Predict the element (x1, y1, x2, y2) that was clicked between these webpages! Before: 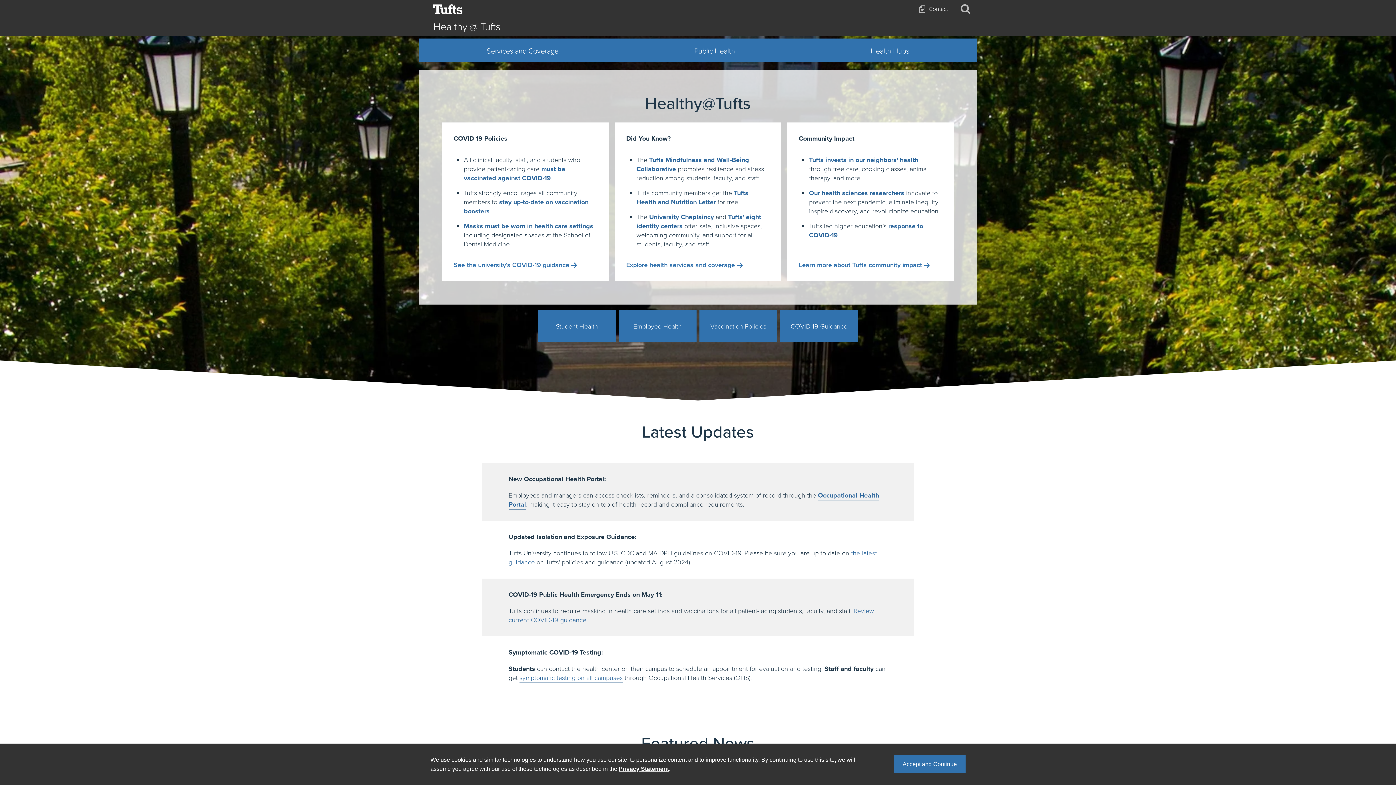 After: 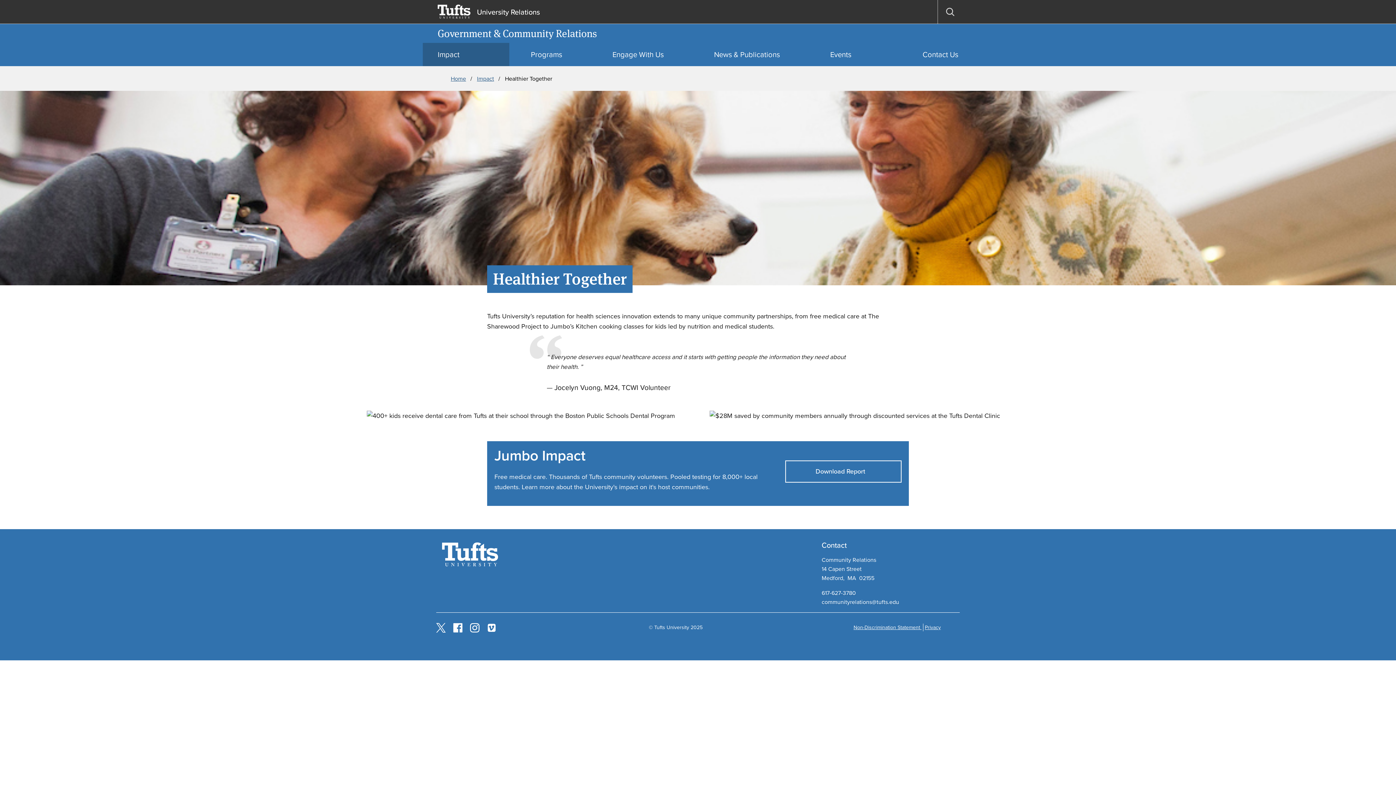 Action: label: Tufts invests in our neighbors' health bbox: (809, 155, 918, 165)